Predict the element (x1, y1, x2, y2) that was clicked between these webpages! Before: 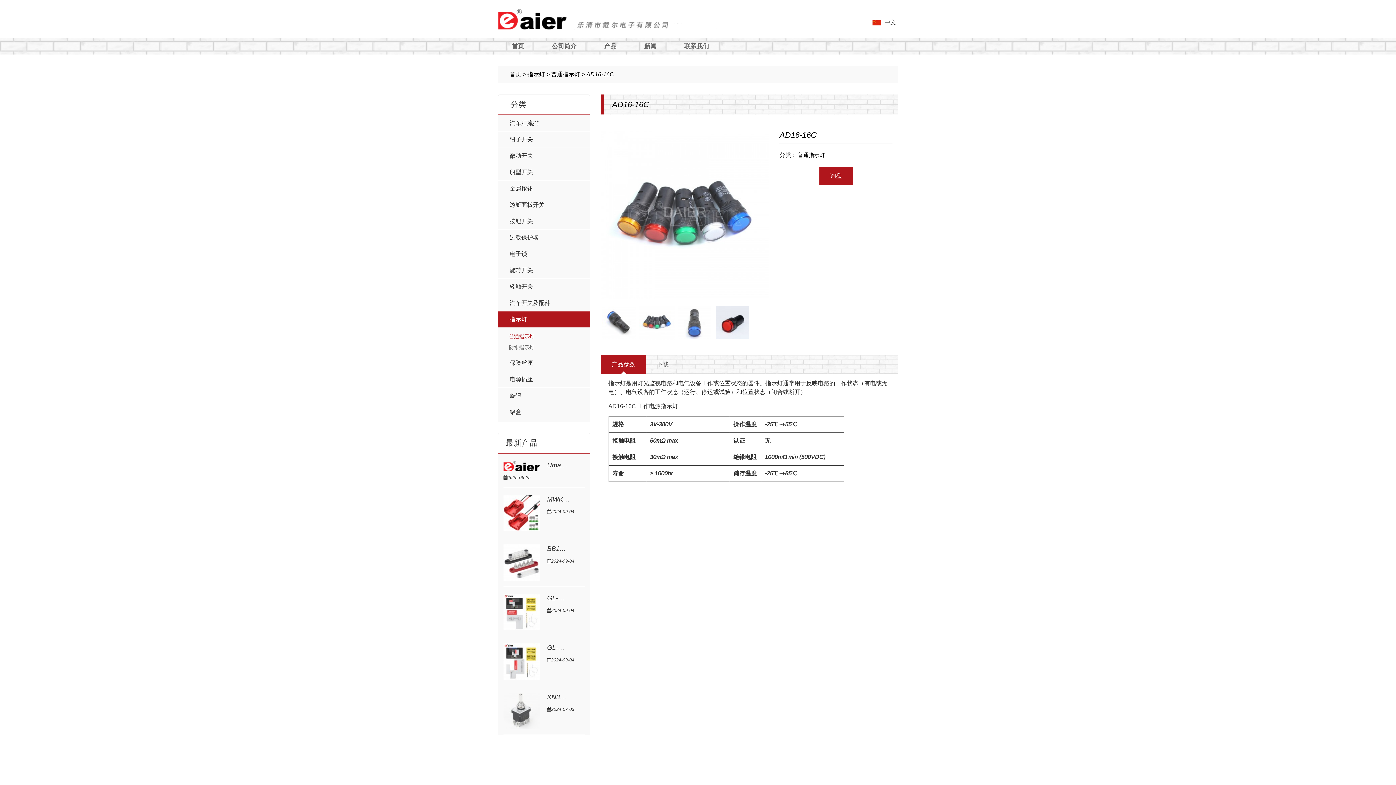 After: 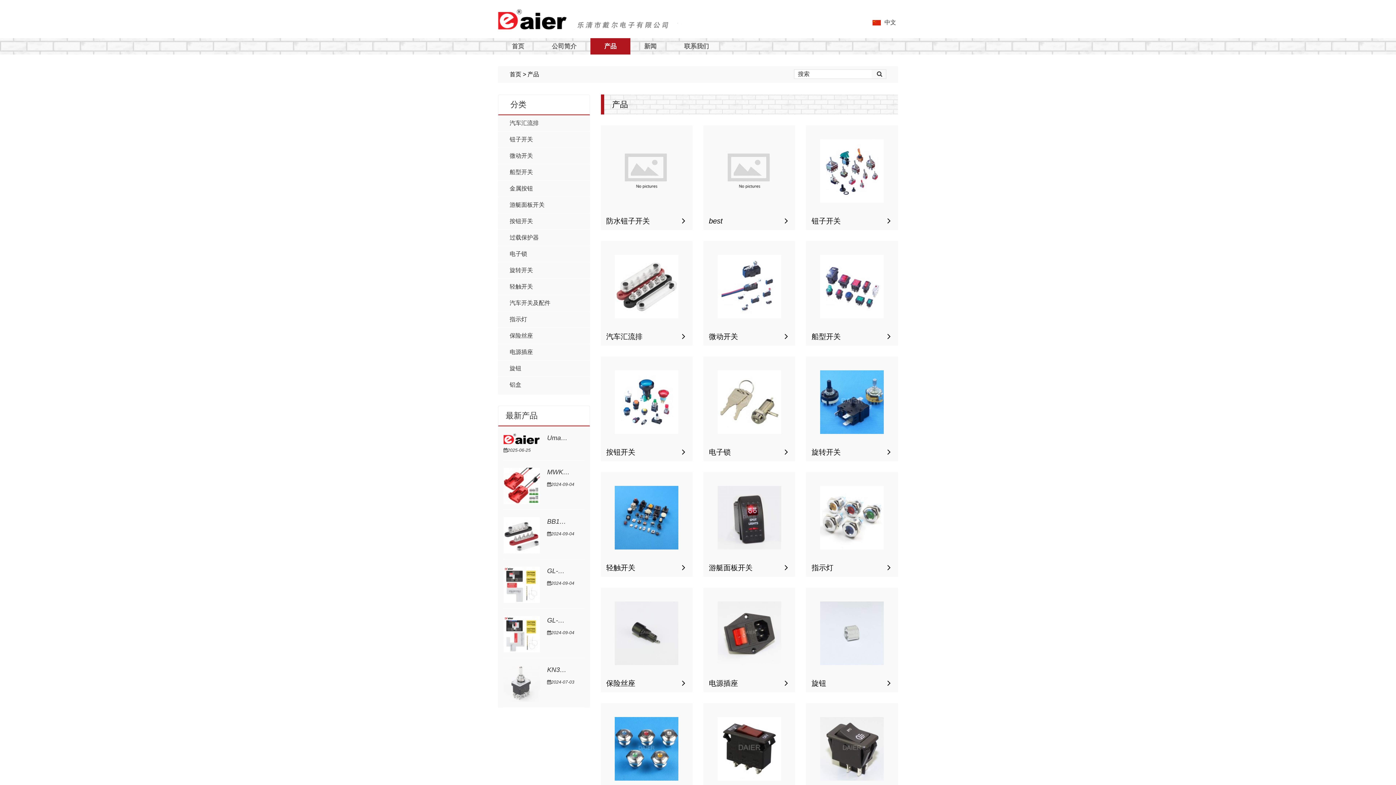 Action: bbox: (590, 38, 630, 54) label: 产品